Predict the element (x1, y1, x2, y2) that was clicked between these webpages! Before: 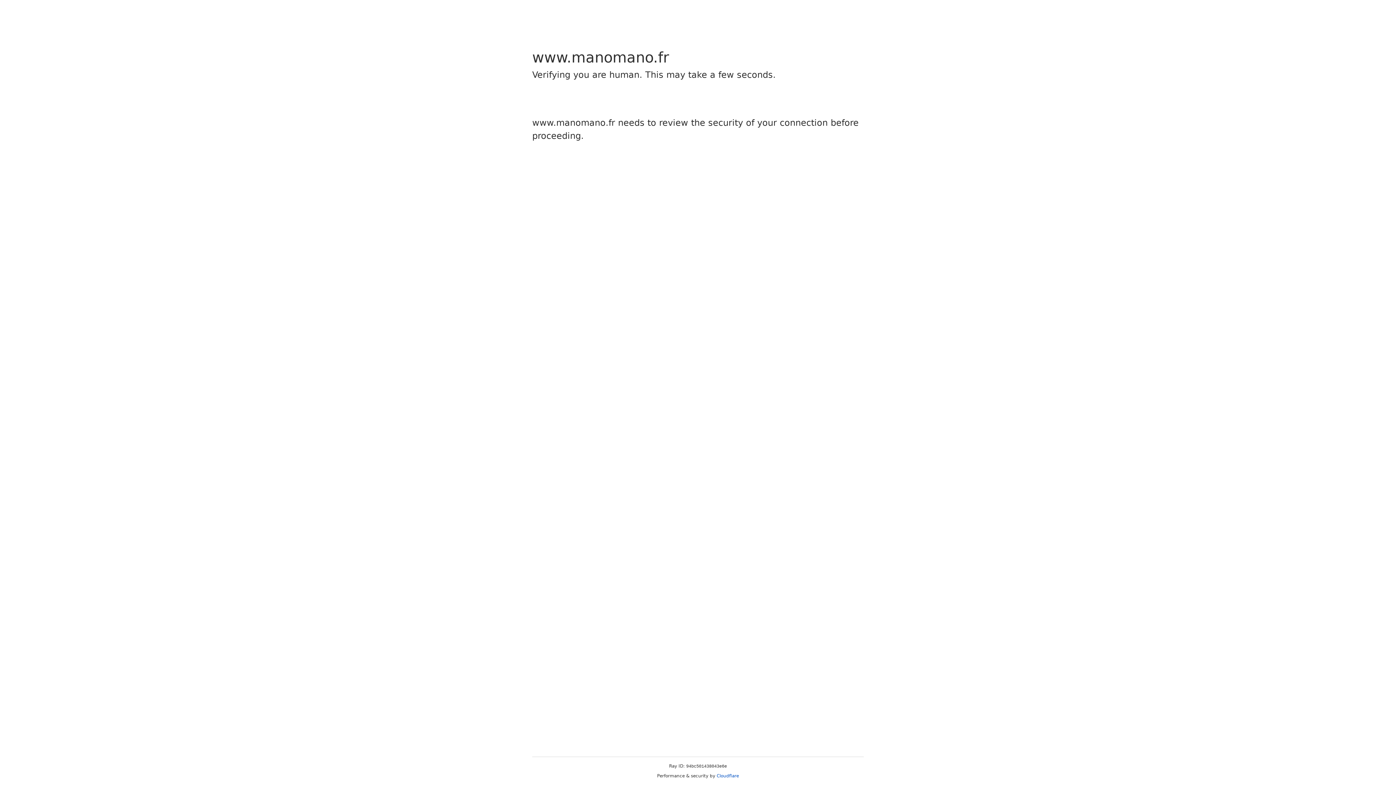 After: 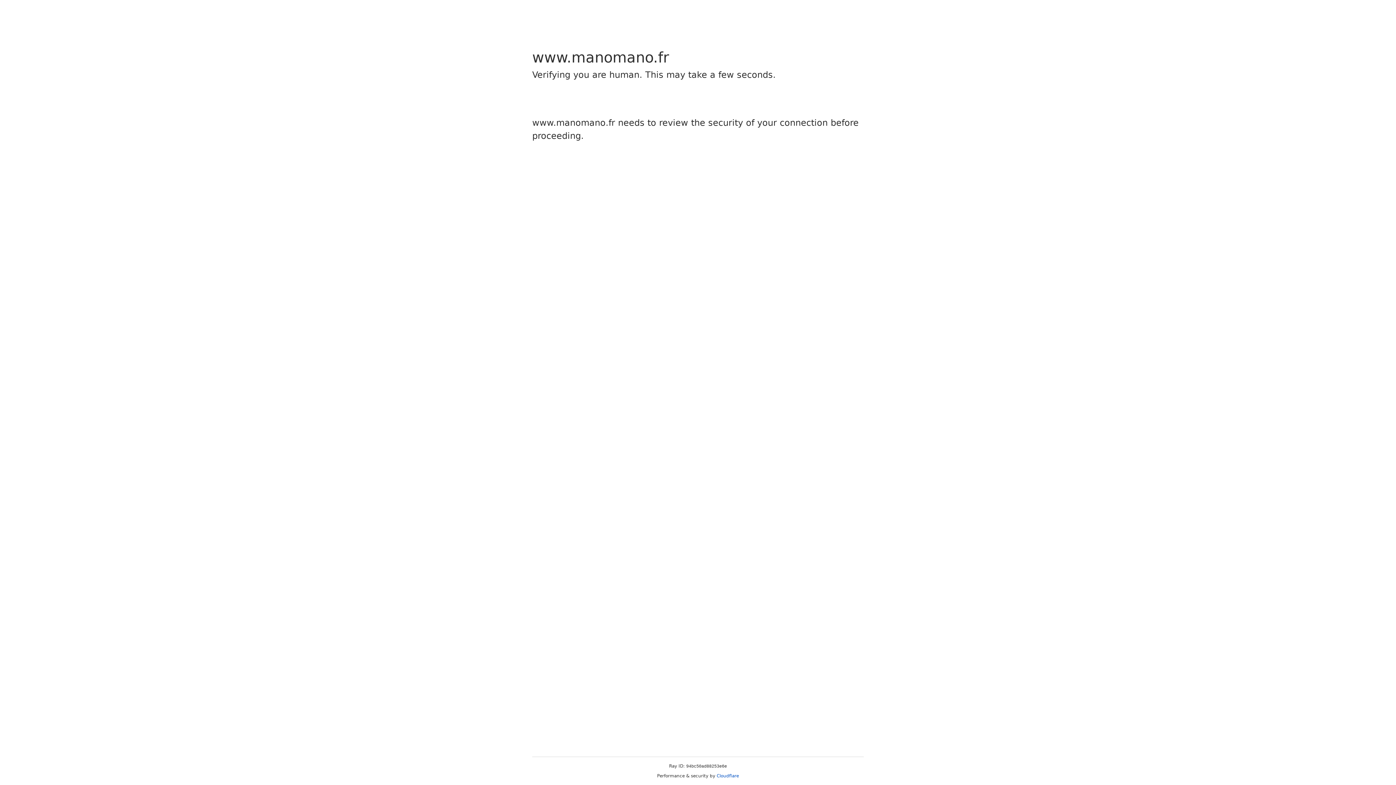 Action: label: Cloudflare bbox: (716, 773, 739, 778)